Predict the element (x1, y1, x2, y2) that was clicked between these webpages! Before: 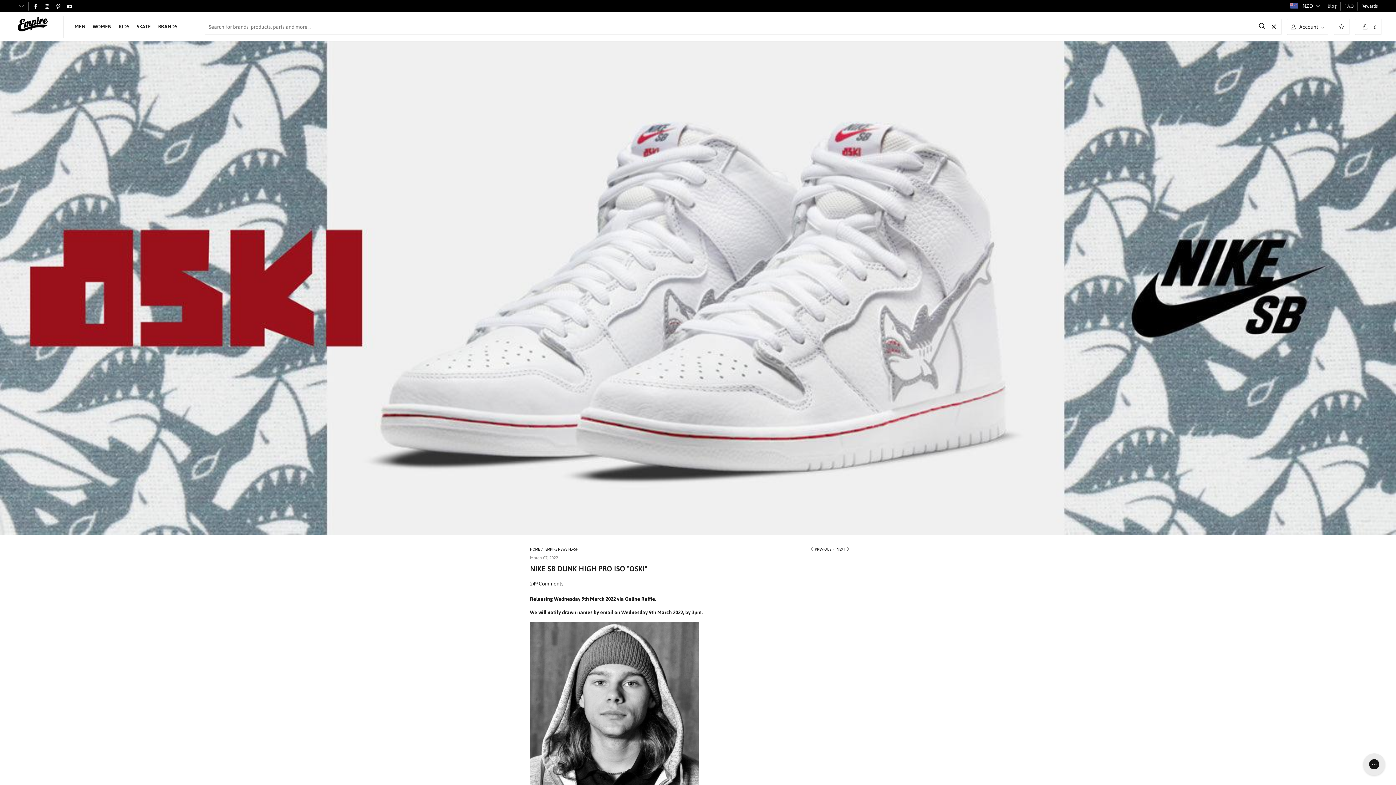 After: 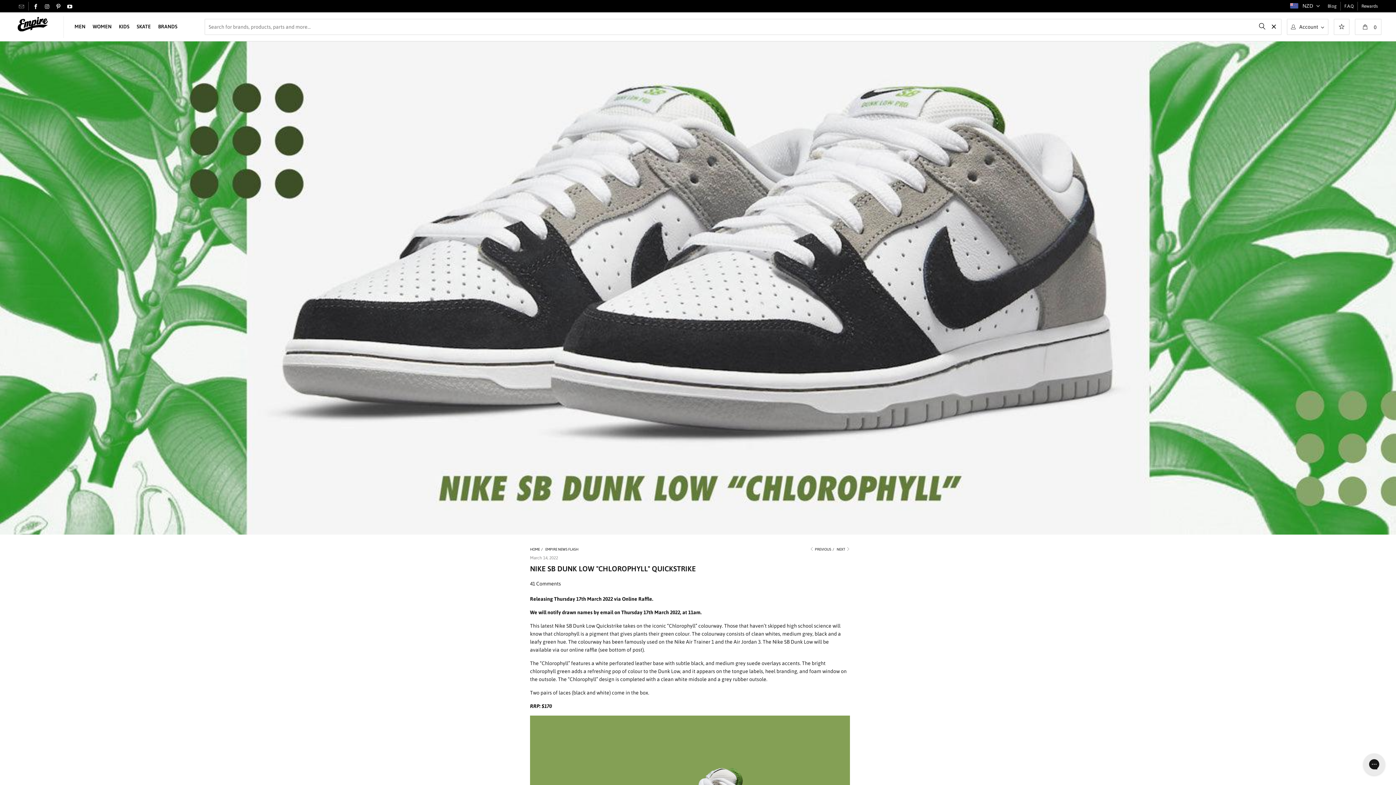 Action: label:  PREVIOUS bbox: (809, 547, 831, 551)